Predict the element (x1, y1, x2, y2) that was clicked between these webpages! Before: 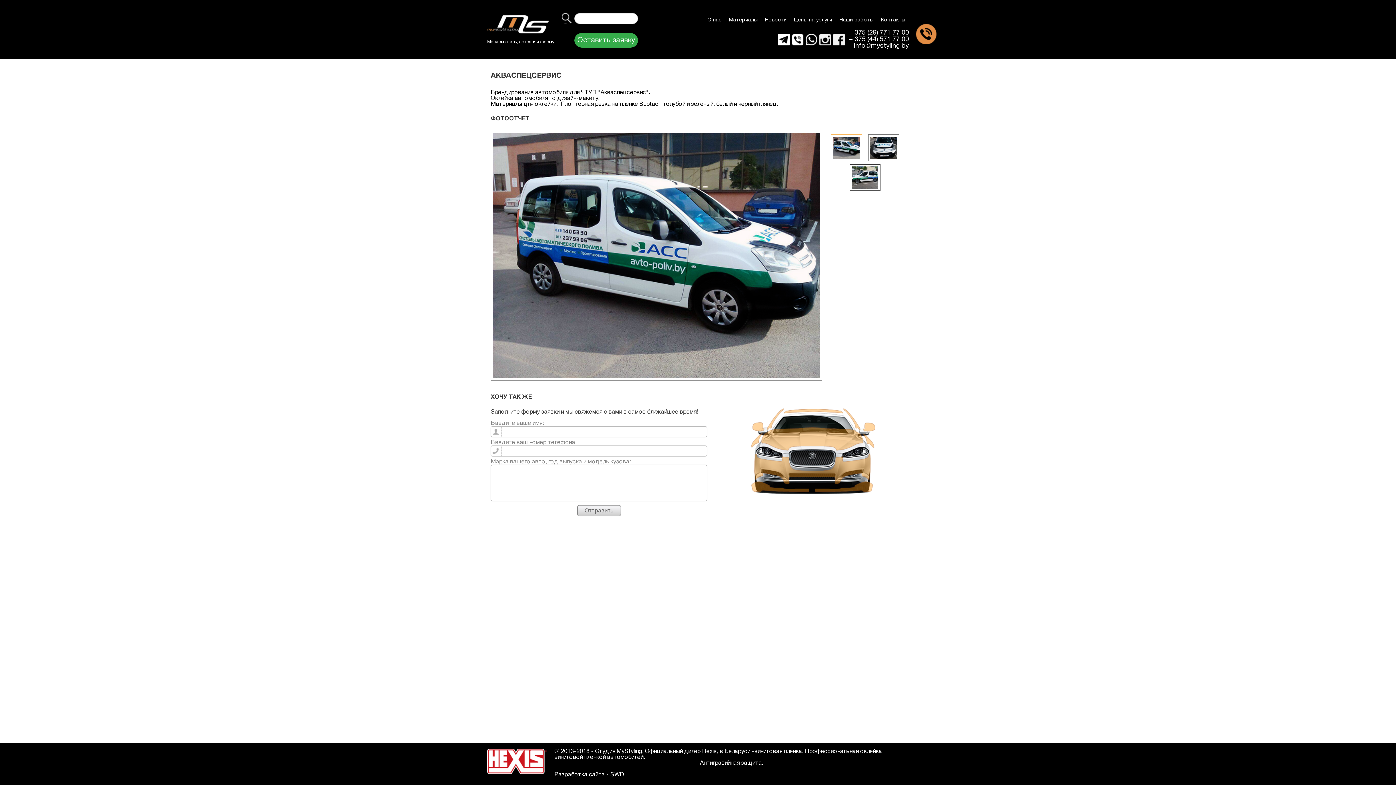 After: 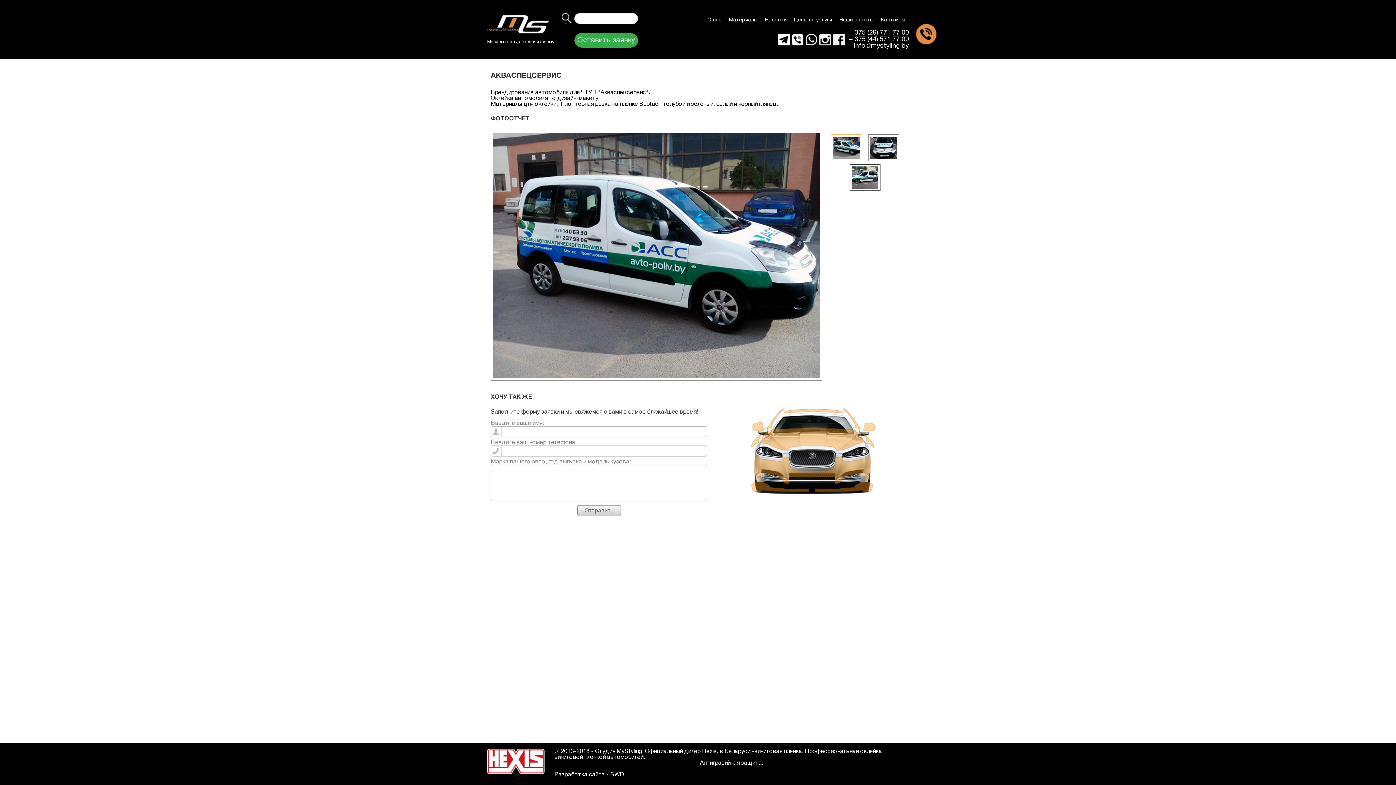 Action: bbox: (819, 33, 831, 45)